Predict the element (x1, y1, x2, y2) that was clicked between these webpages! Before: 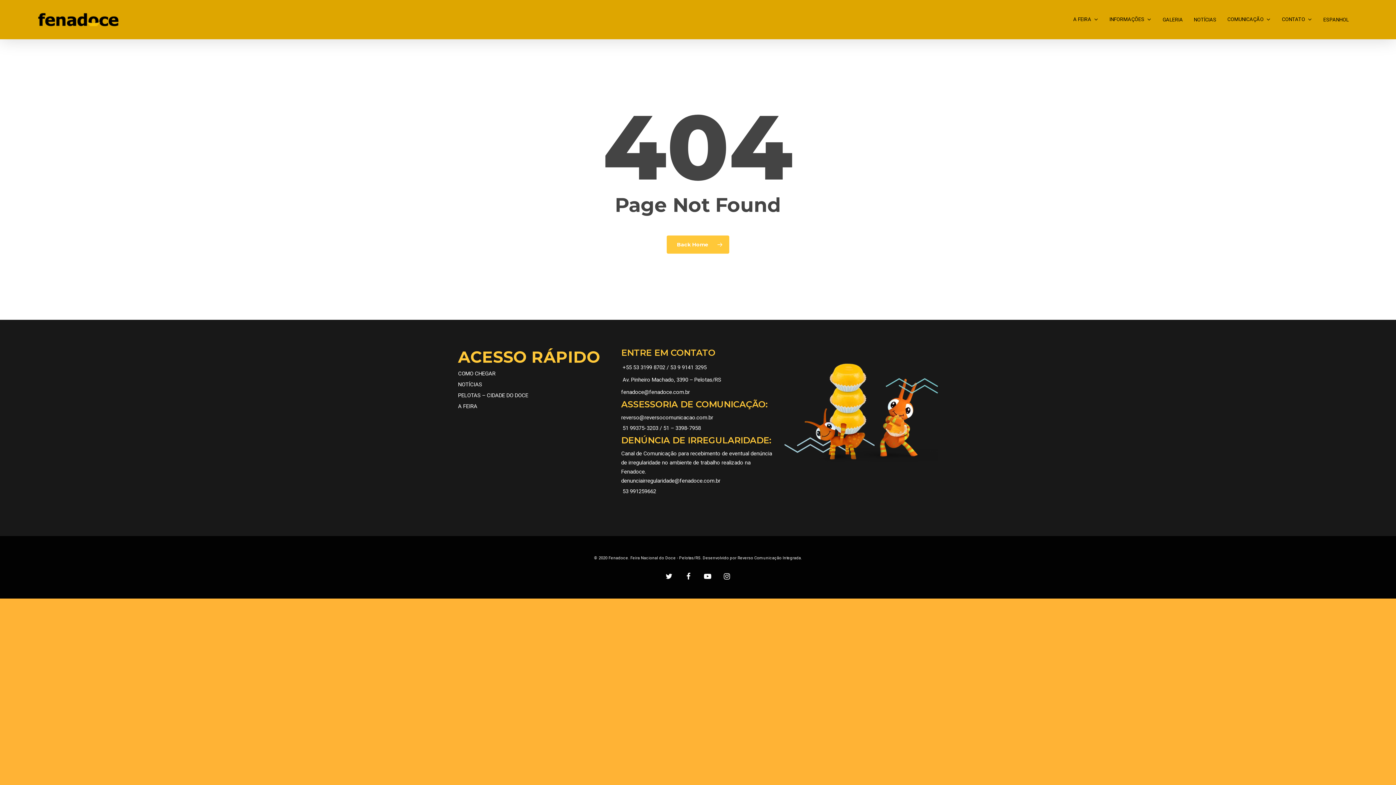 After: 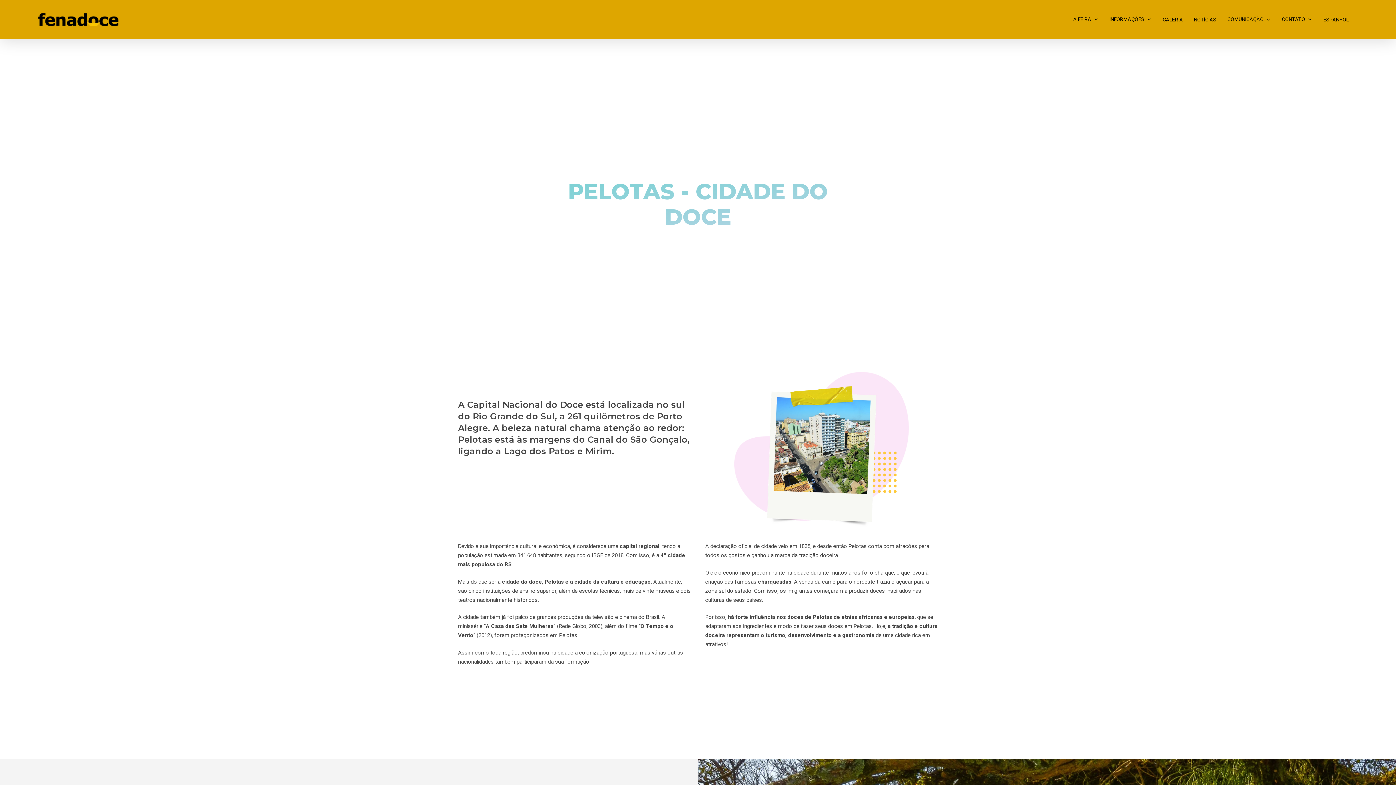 Action: label: PELOTAS – CIDADE DO DOCE bbox: (458, 392, 528, 398)